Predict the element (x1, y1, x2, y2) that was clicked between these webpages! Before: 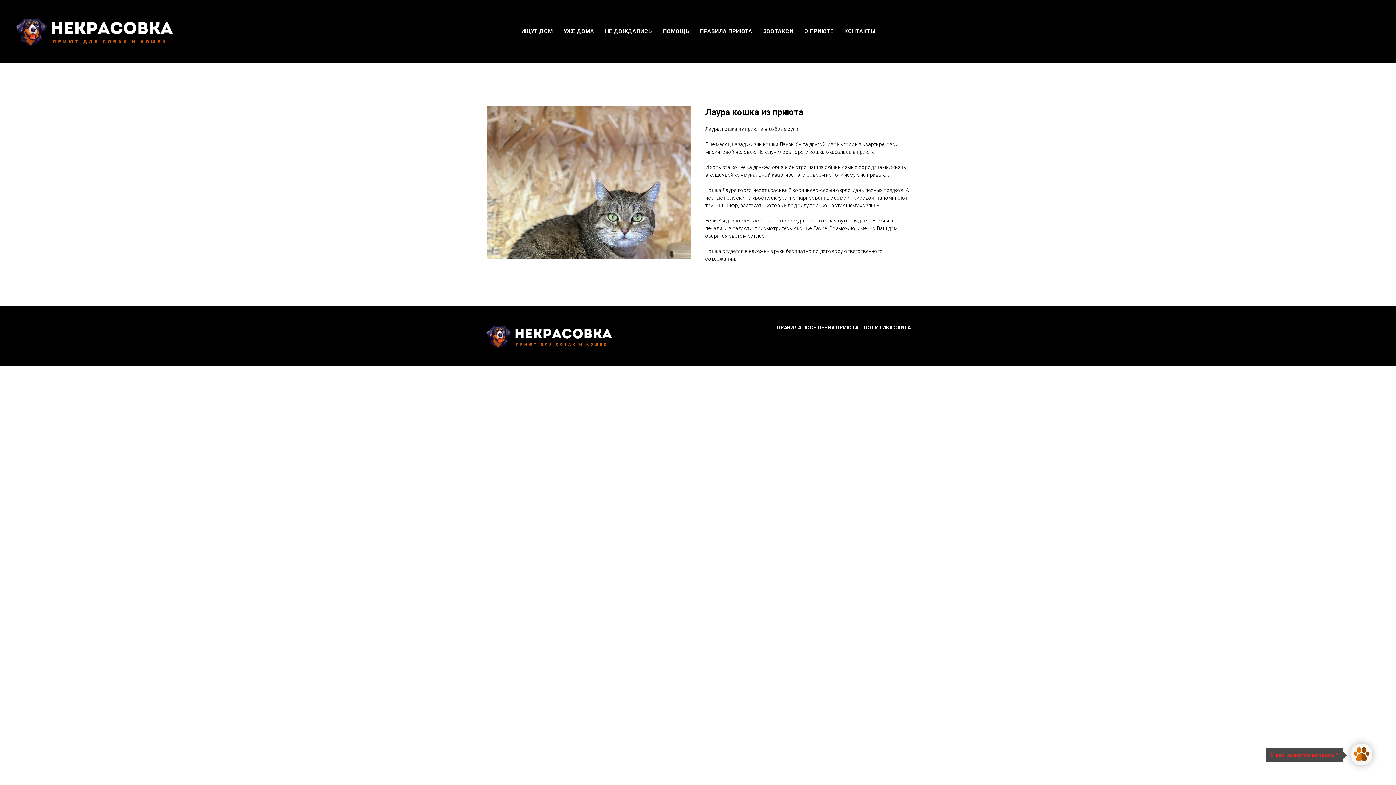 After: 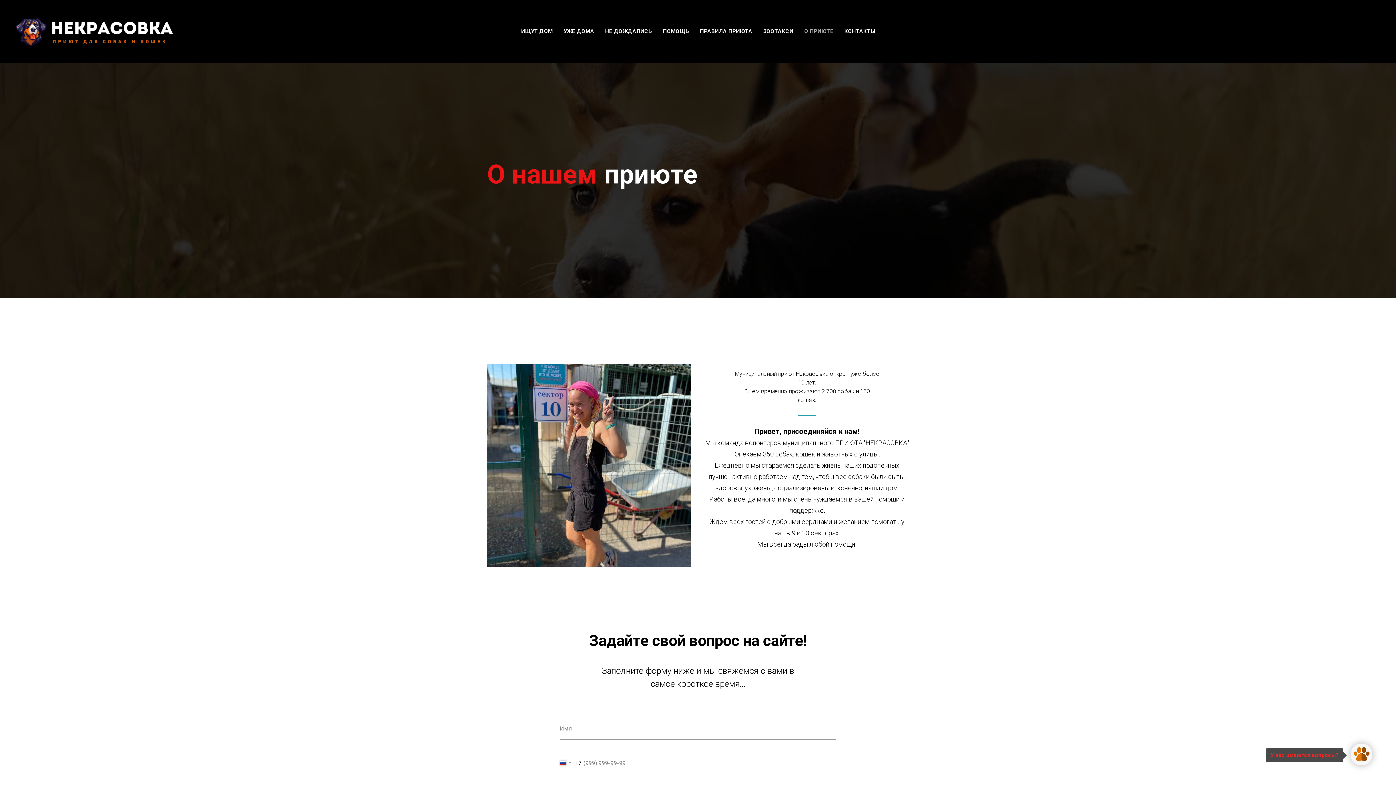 Action: bbox: (804, 28, 833, 34) label: О ПРИЮТЕ